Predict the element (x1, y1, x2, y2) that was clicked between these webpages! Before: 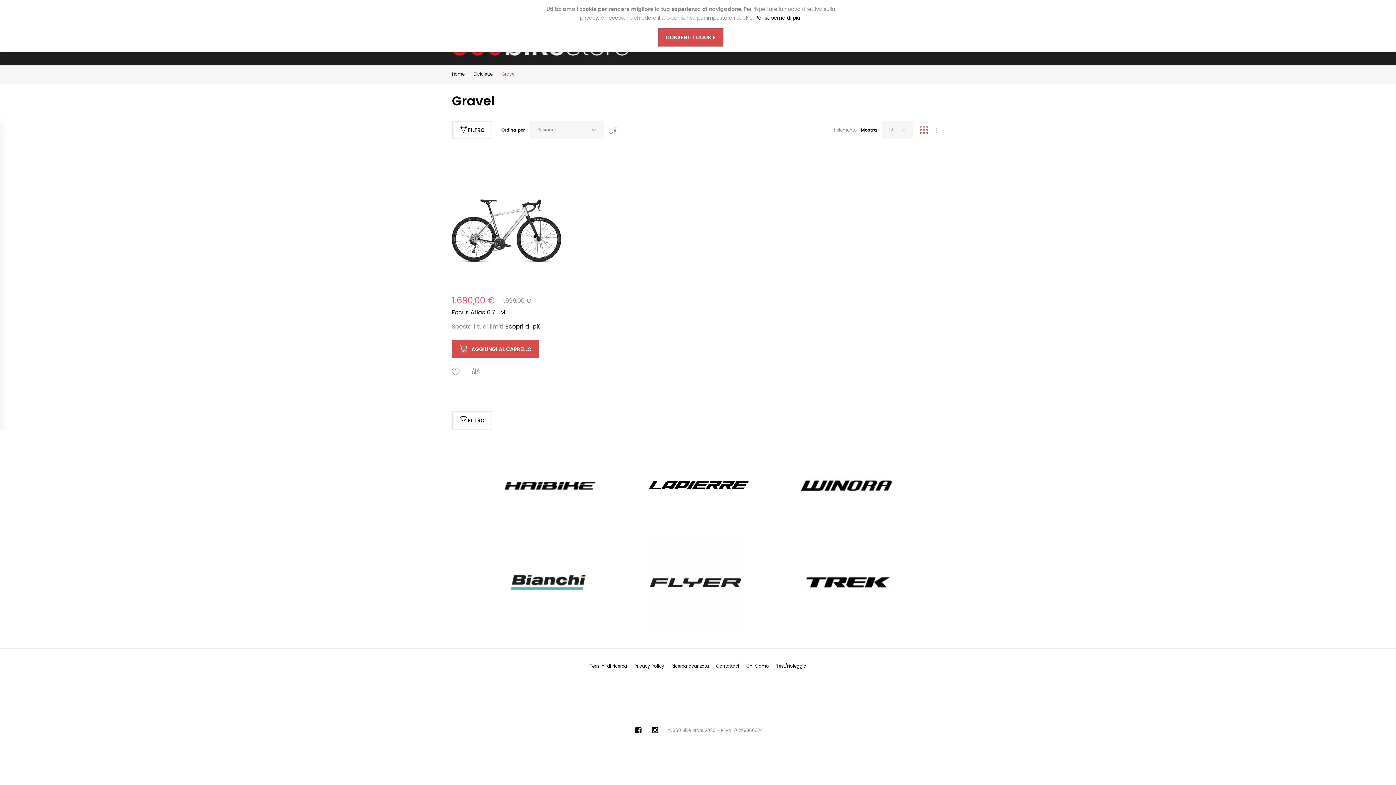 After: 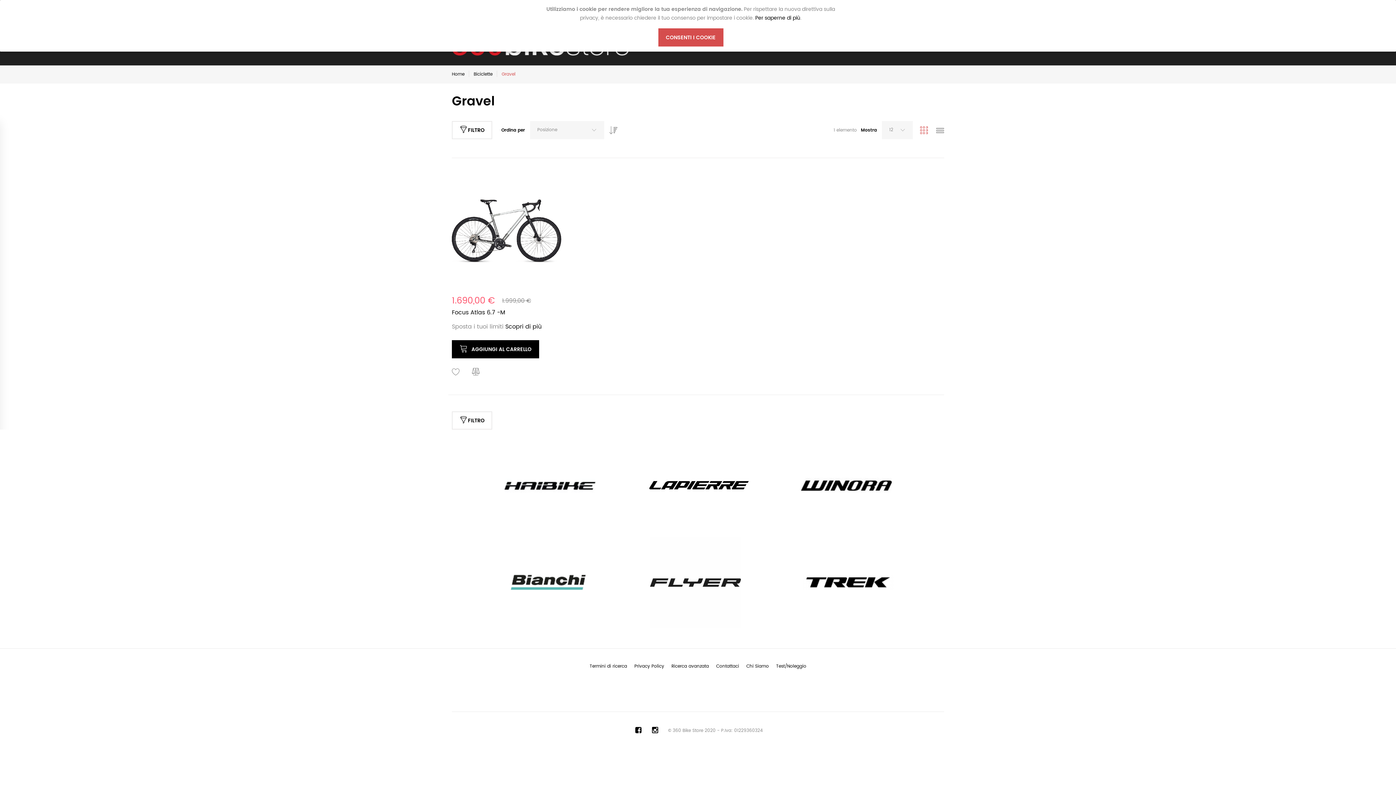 Action: bbox: (452, 340, 539, 358) label: AGGIUNGI AL CARRELLO